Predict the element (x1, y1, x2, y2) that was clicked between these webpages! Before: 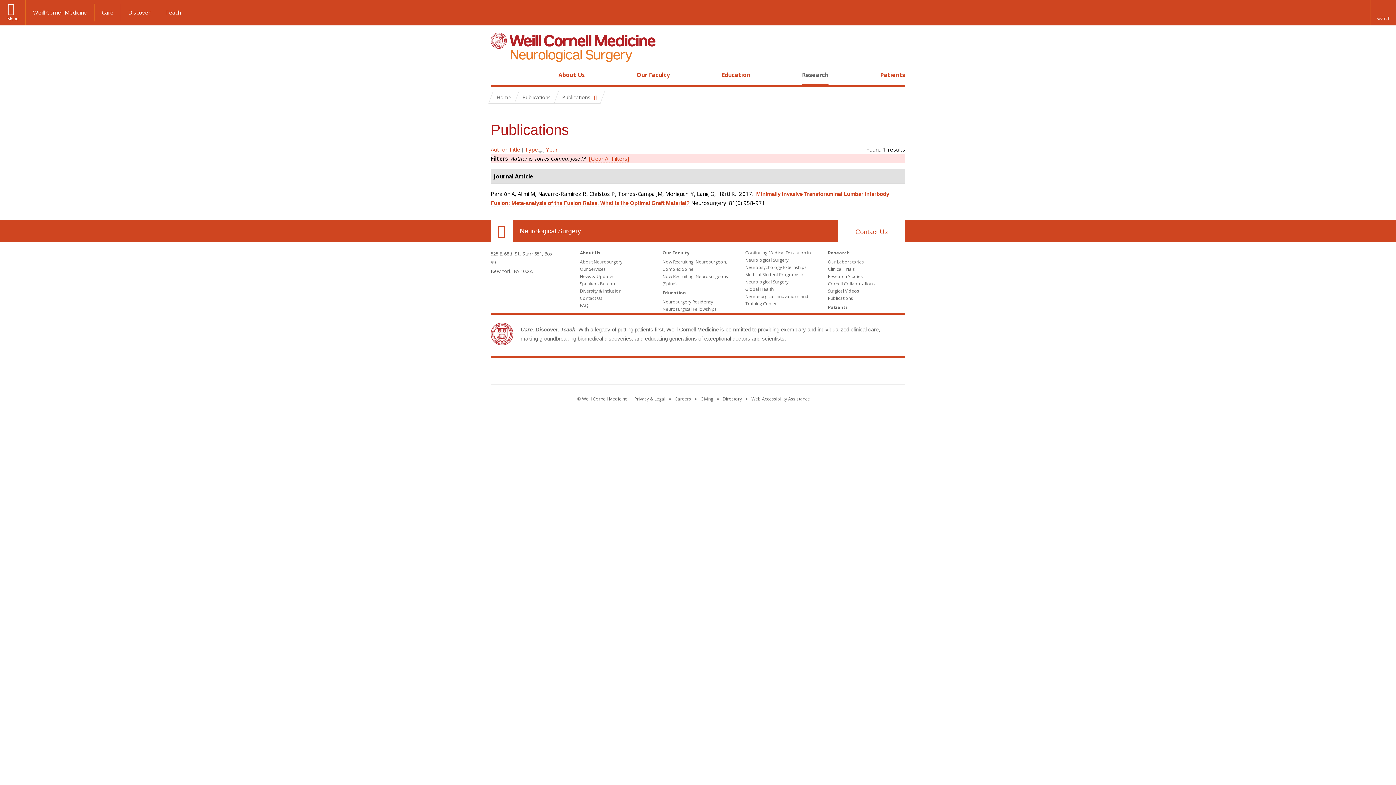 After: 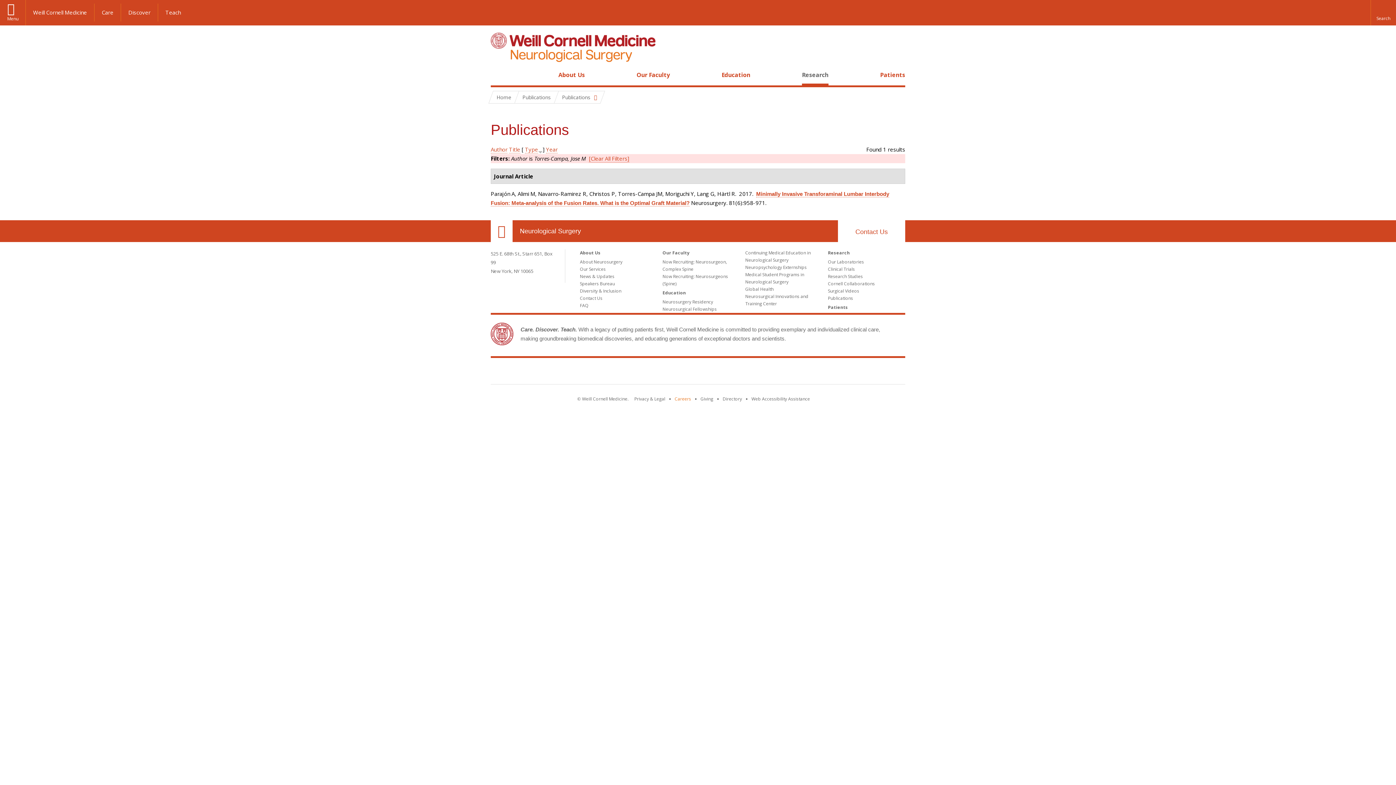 Action: label: Go to the WCM Careers site bbox: (674, 396, 691, 402)